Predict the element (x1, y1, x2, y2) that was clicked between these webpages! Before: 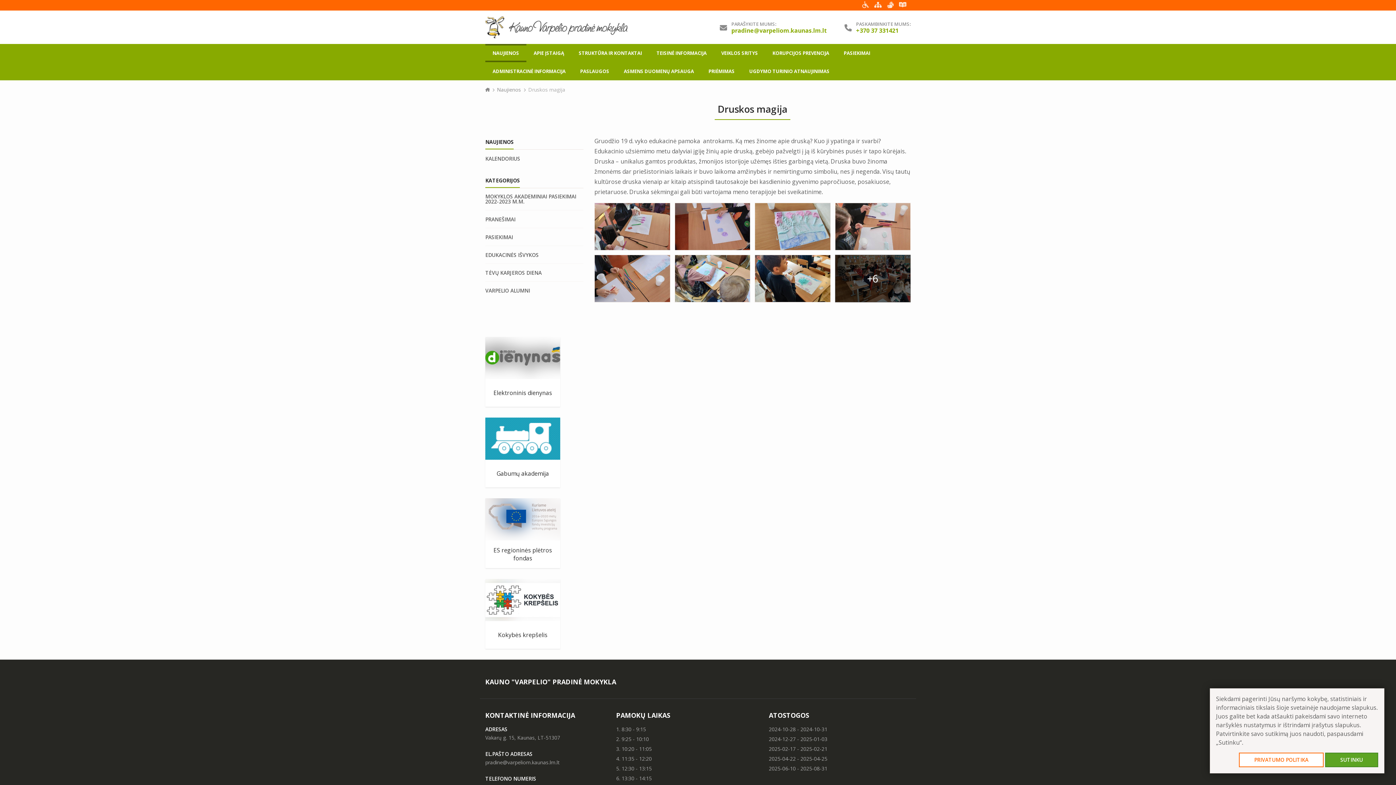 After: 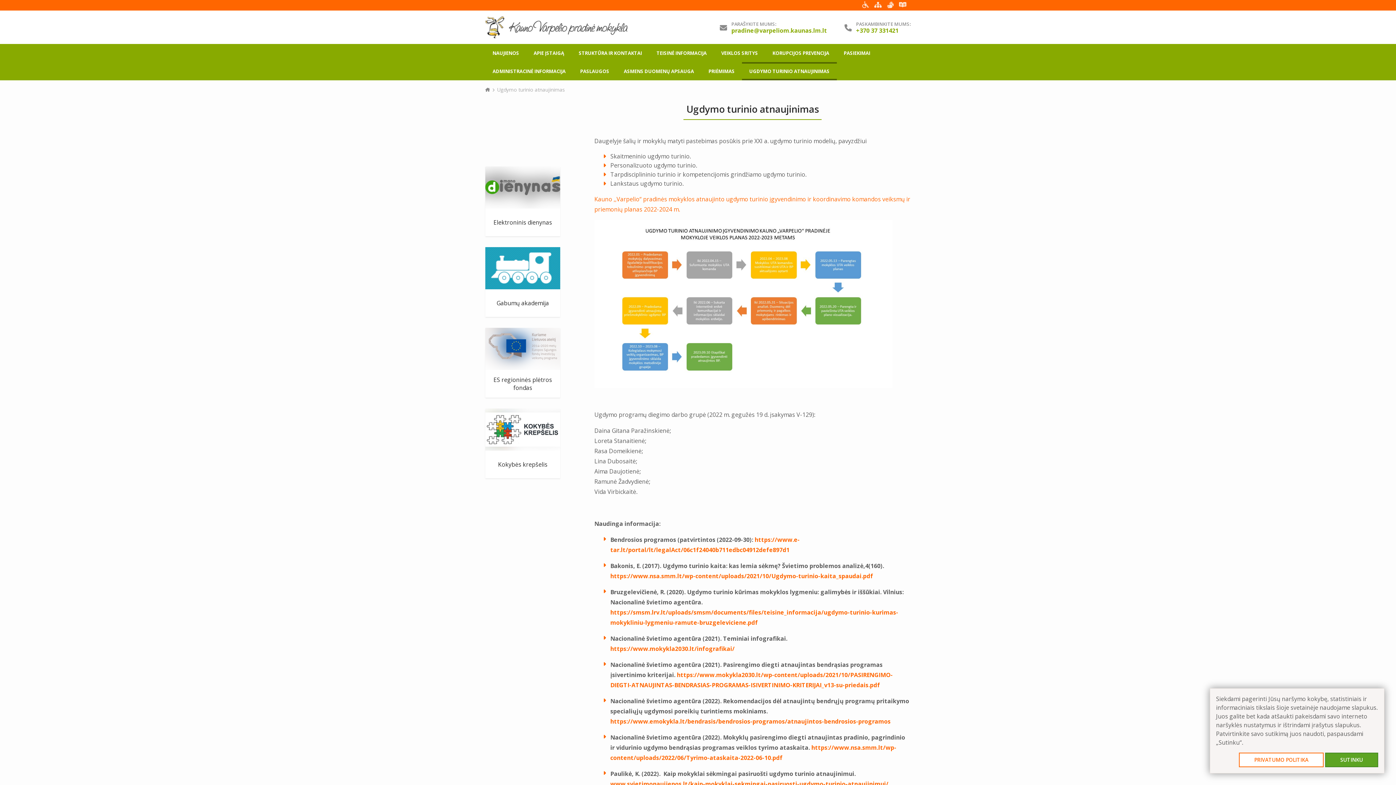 Action: bbox: (742, 62, 837, 80) label: UGDYMO TURINIO ATNAUJINIMAS